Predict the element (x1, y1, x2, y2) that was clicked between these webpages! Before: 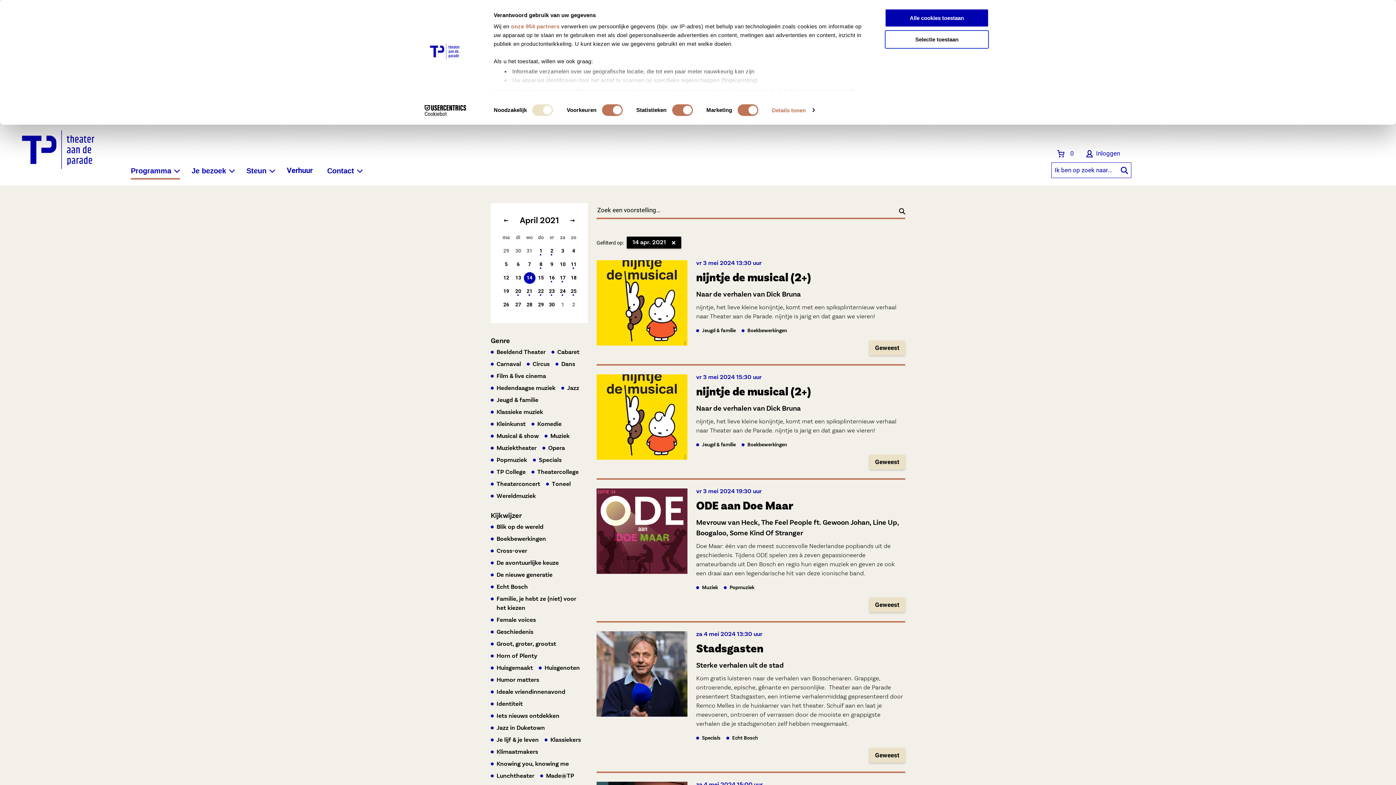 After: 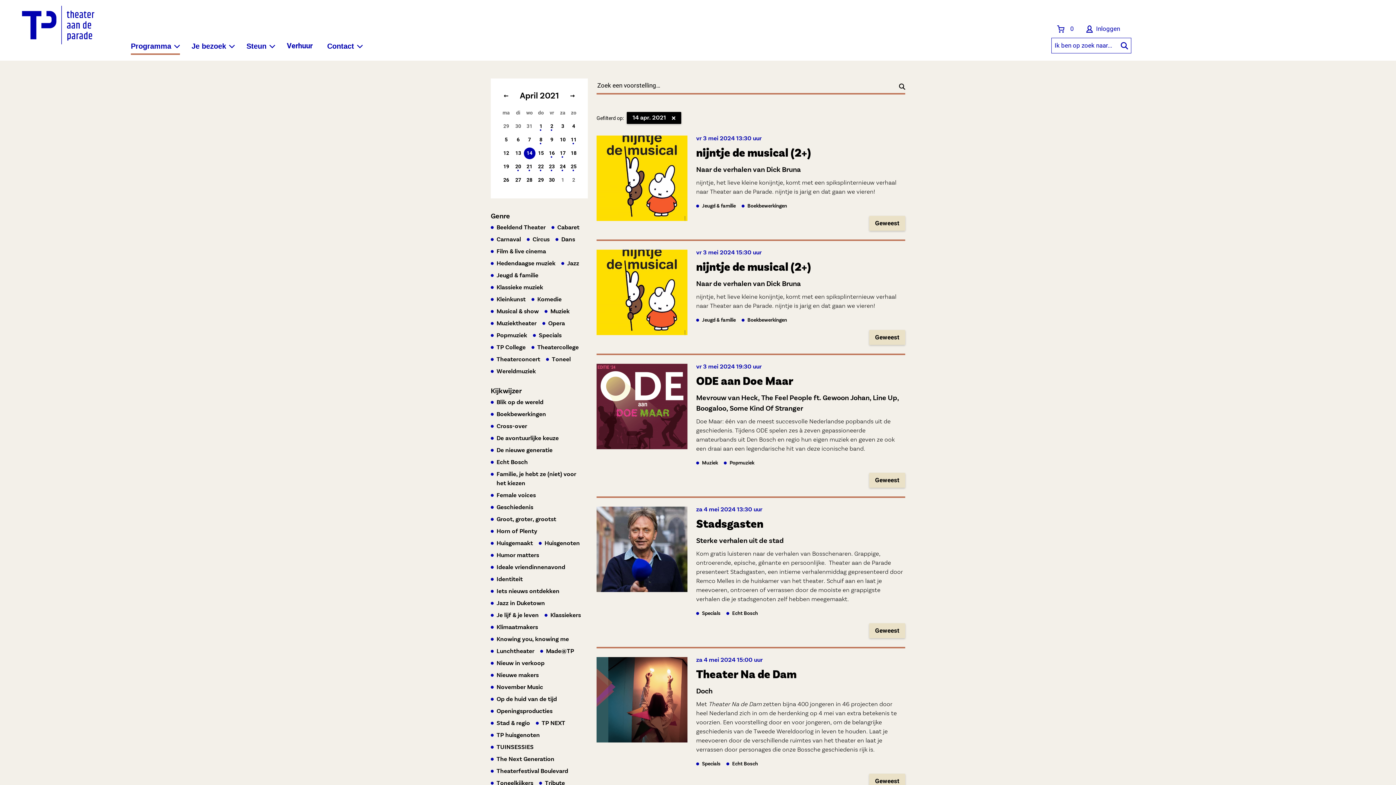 Action: bbox: (885, 8, 989, 27) label: Alle cookies toestaan